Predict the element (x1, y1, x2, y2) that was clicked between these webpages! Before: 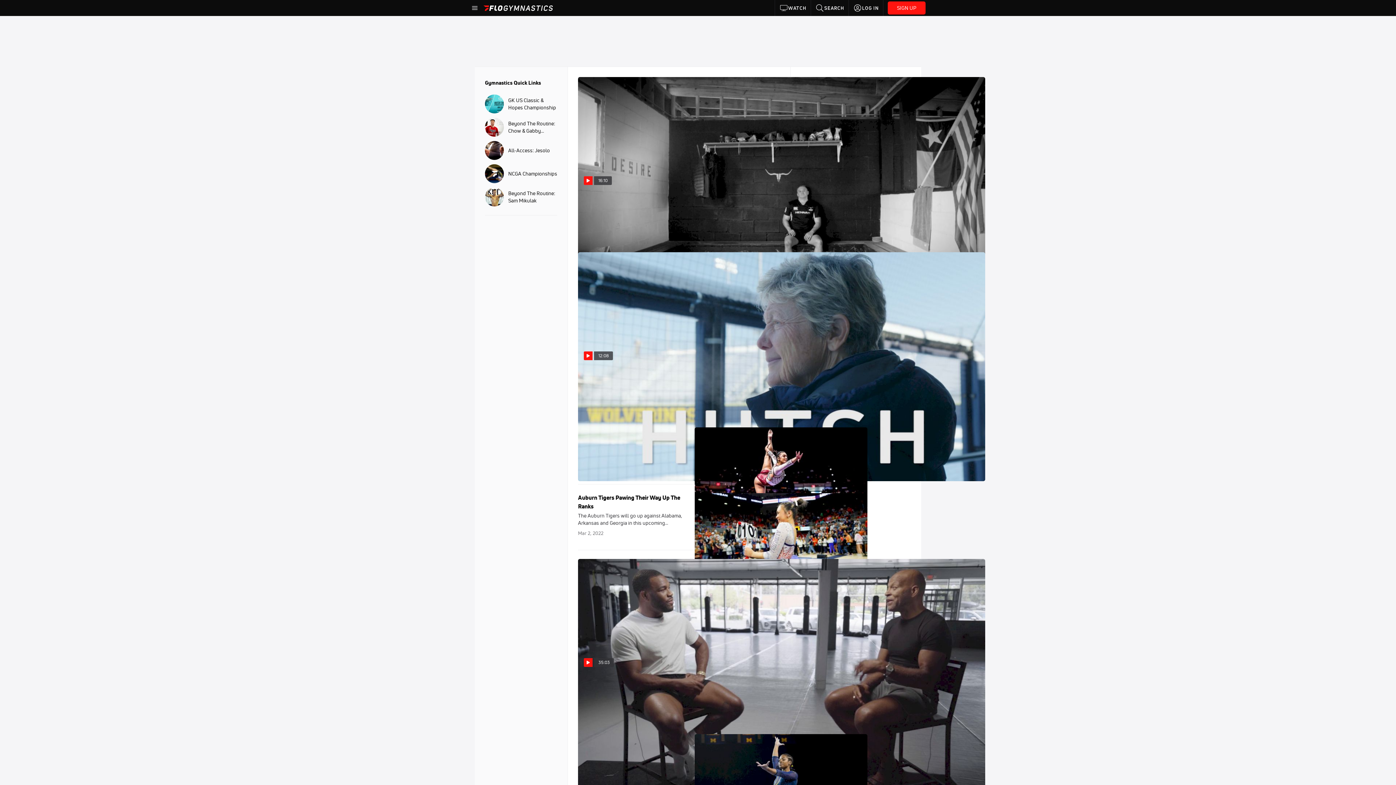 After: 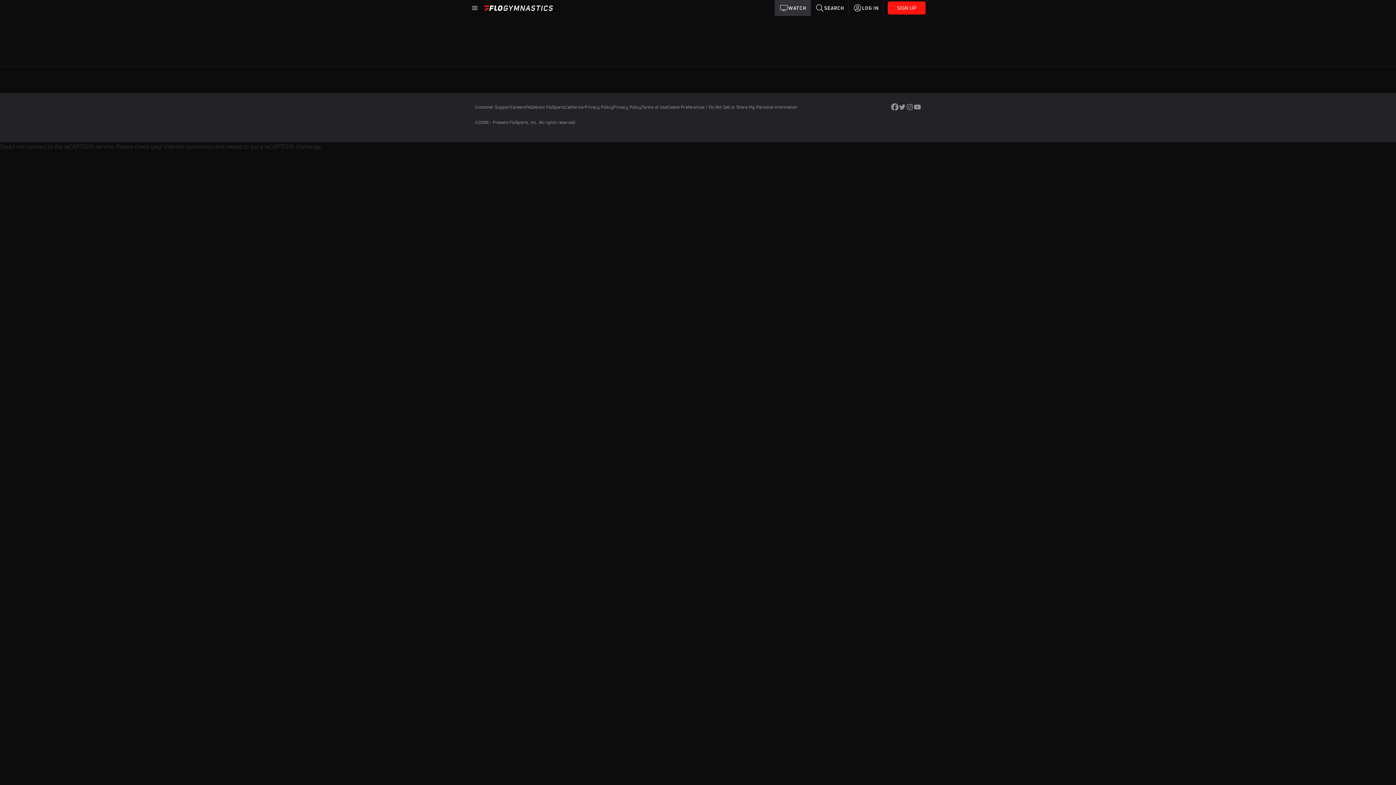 Action: label: WATCH bbox: (775, 0, 811, 16)